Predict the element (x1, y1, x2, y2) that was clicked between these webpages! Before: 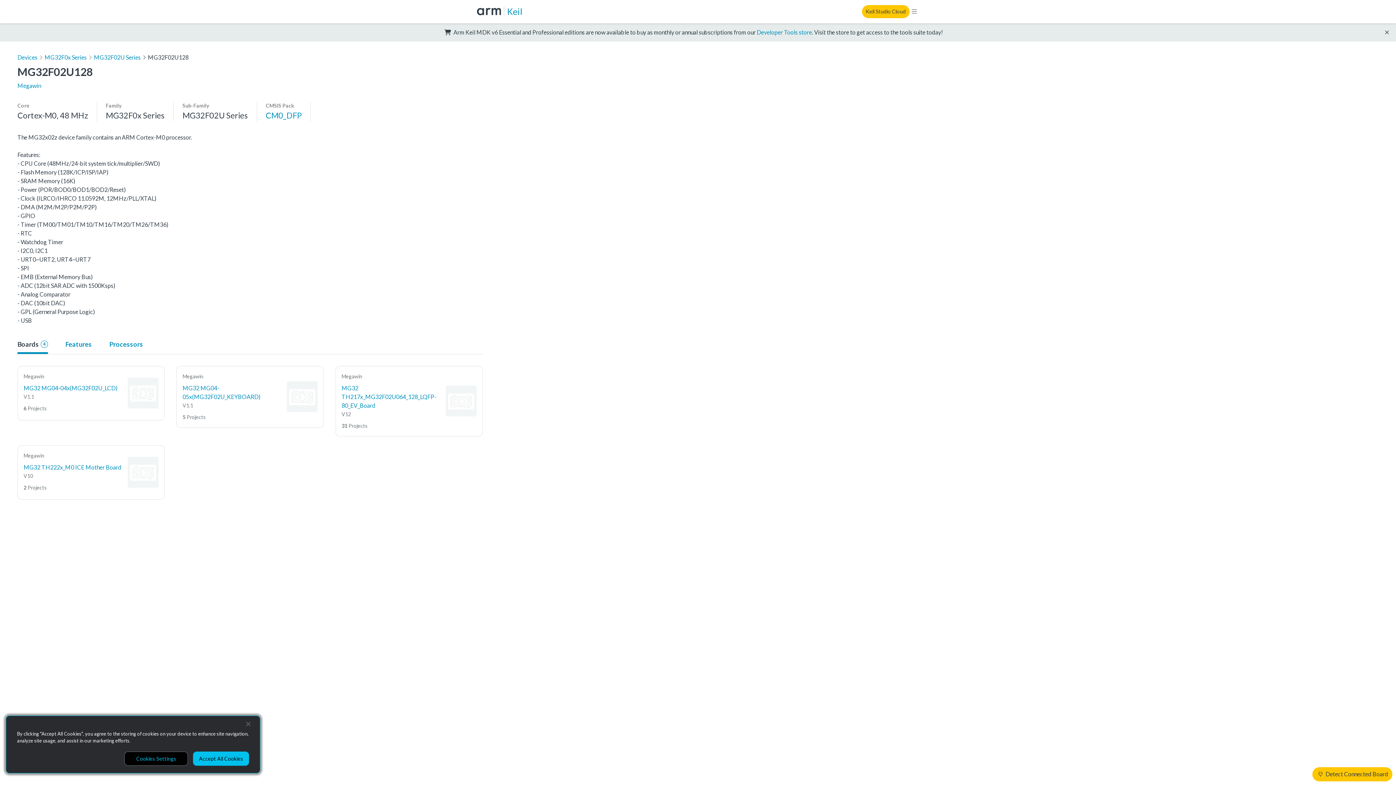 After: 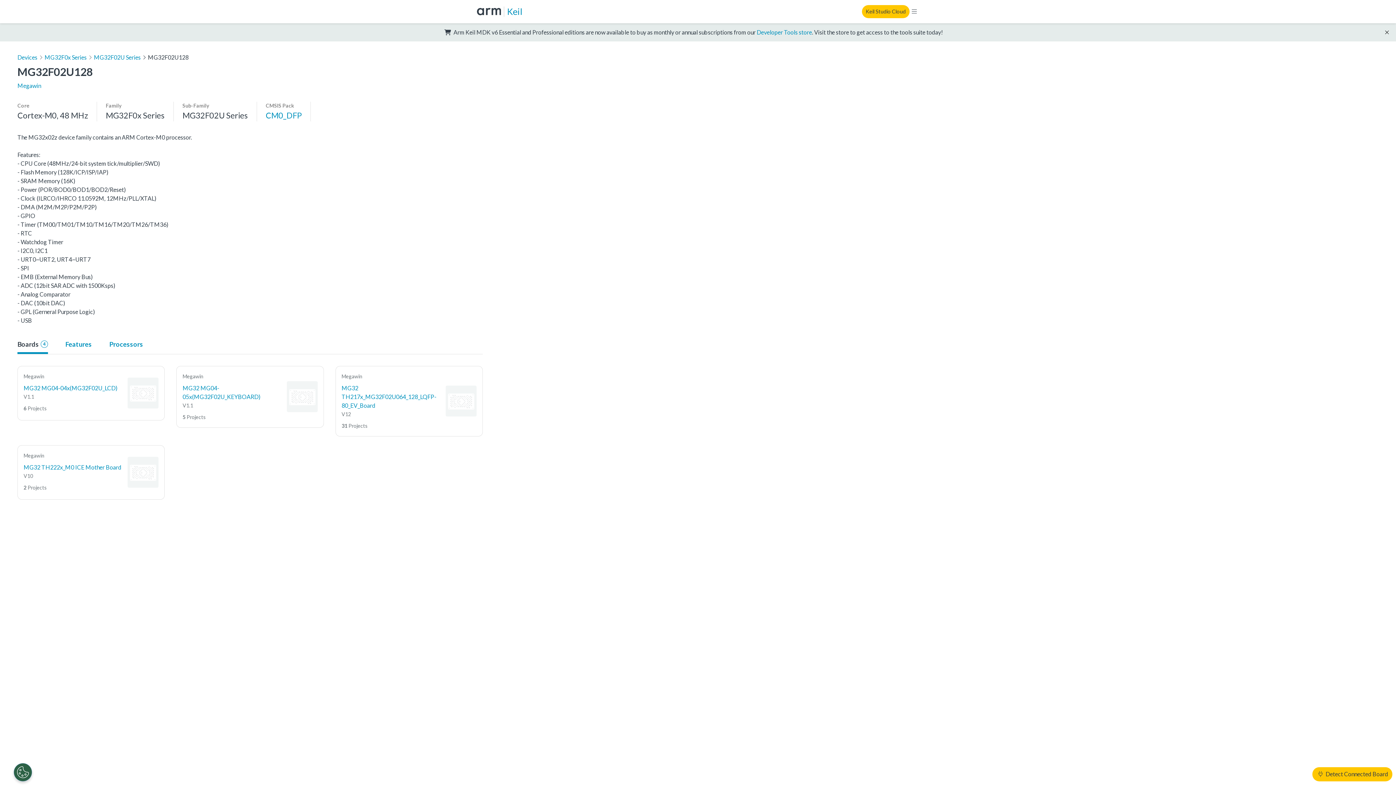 Action: label: Close bbox: (240, 716, 256, 732)